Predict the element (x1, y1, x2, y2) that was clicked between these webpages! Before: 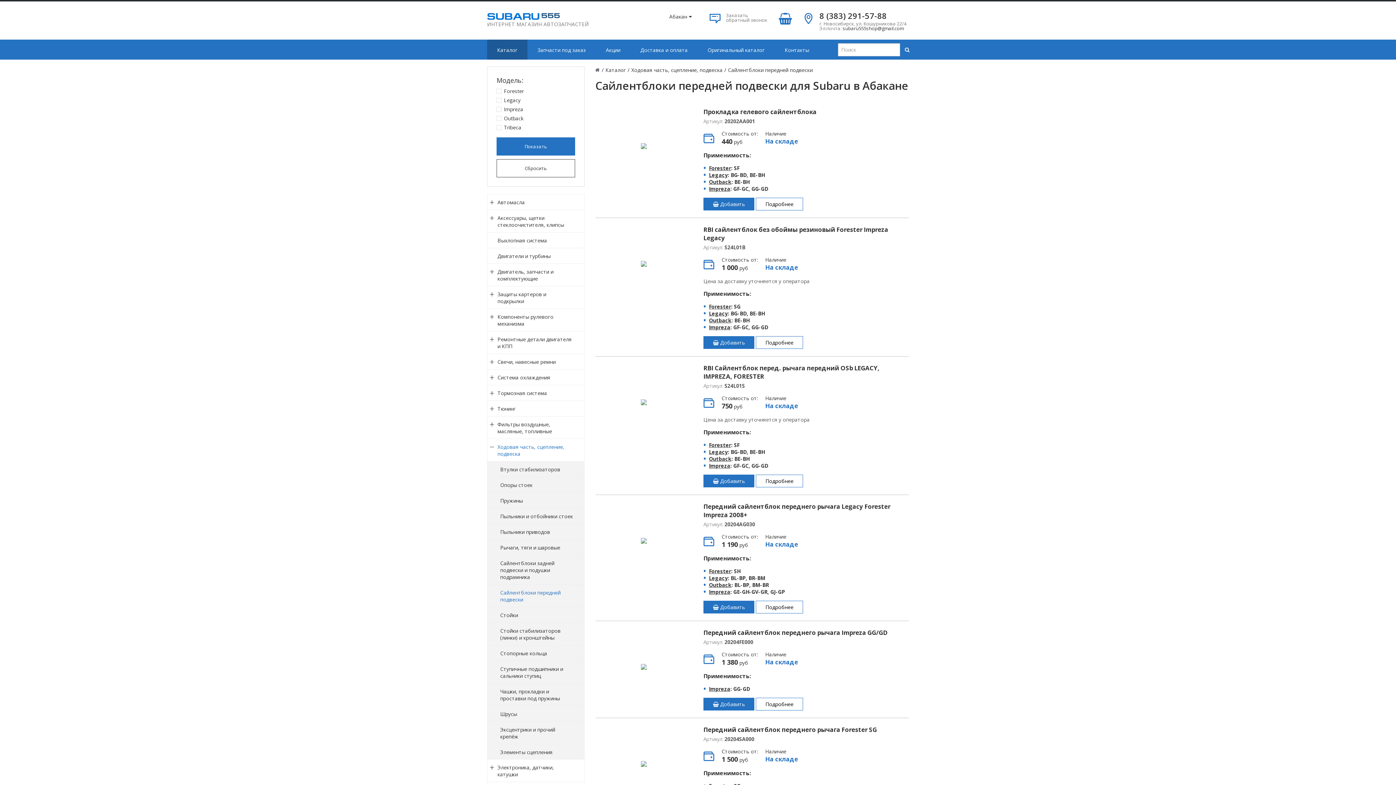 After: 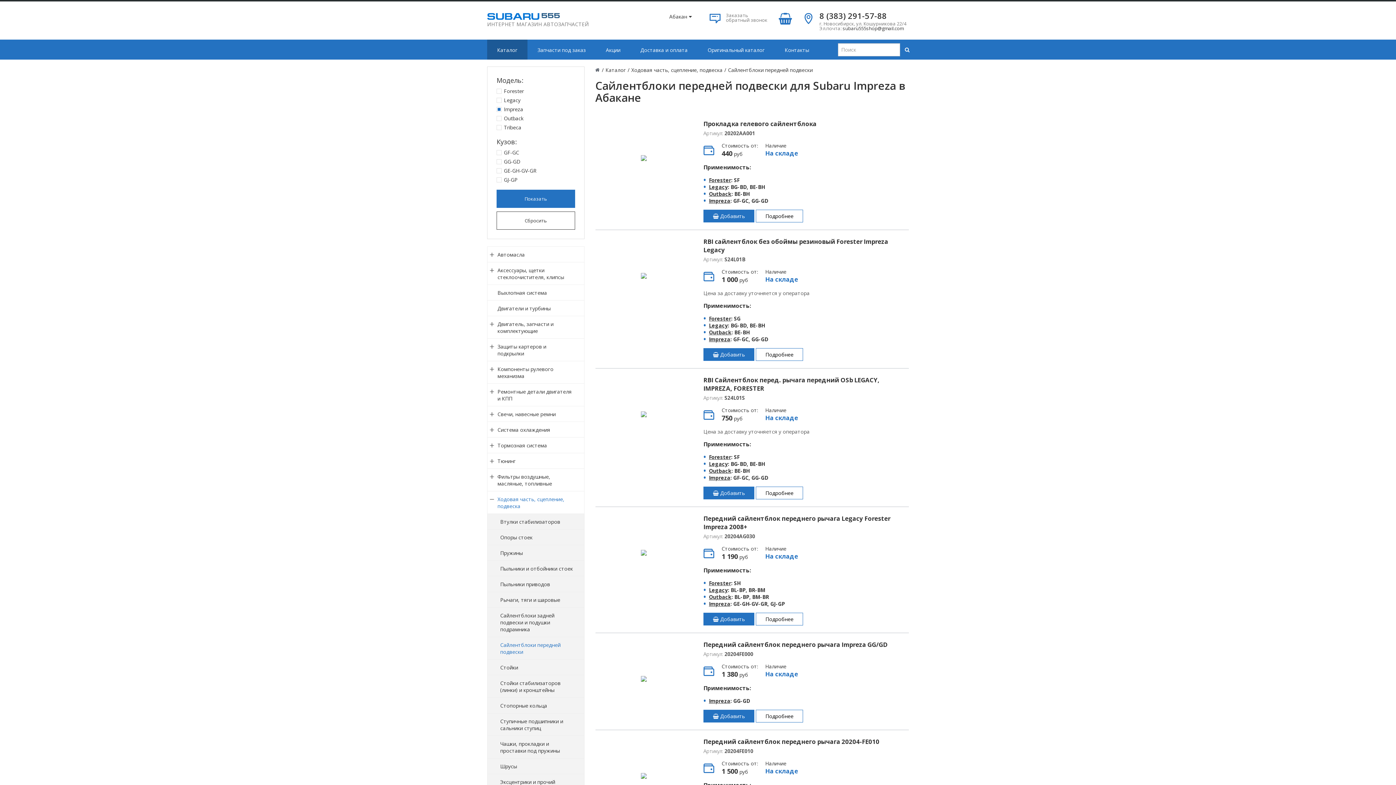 Action: label: Impreza bbox: (709, 185, 730, 192)